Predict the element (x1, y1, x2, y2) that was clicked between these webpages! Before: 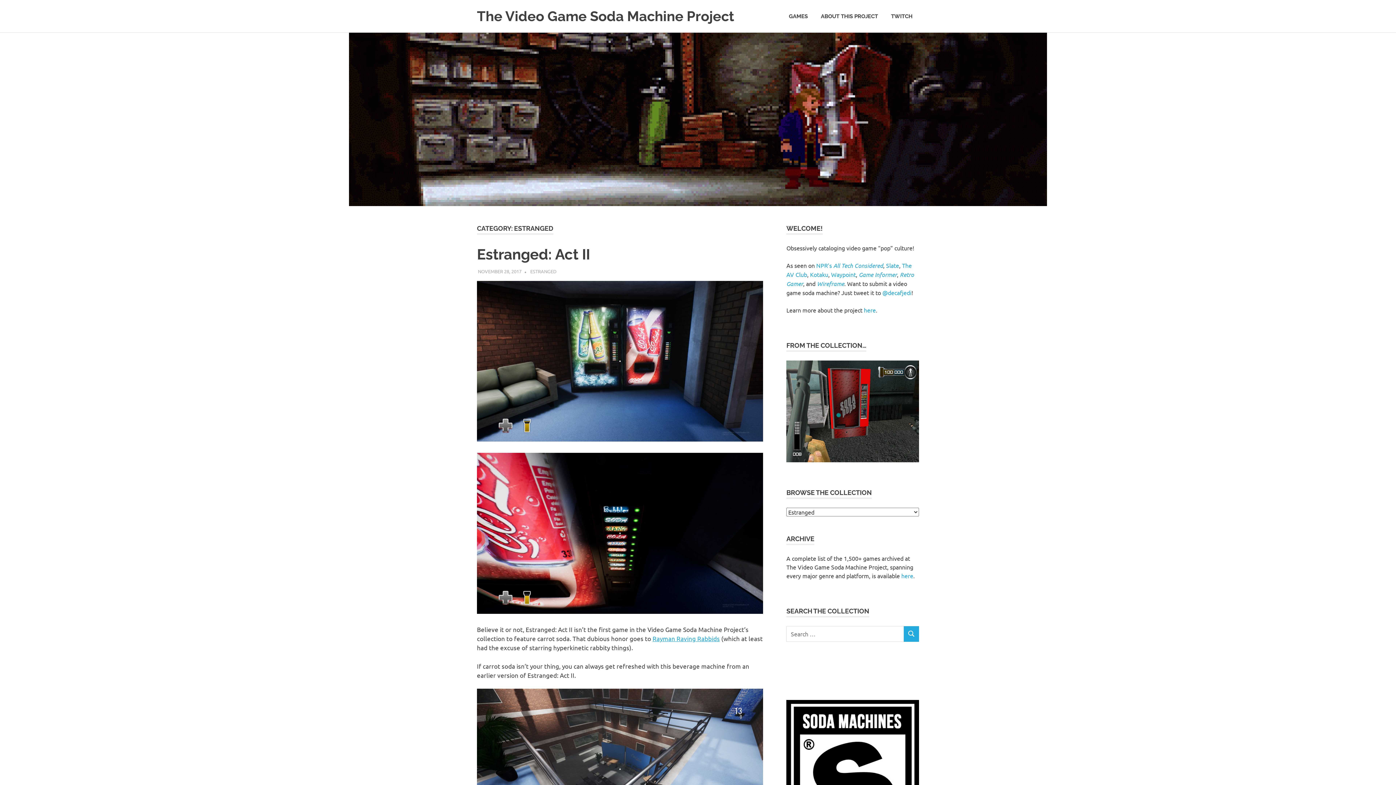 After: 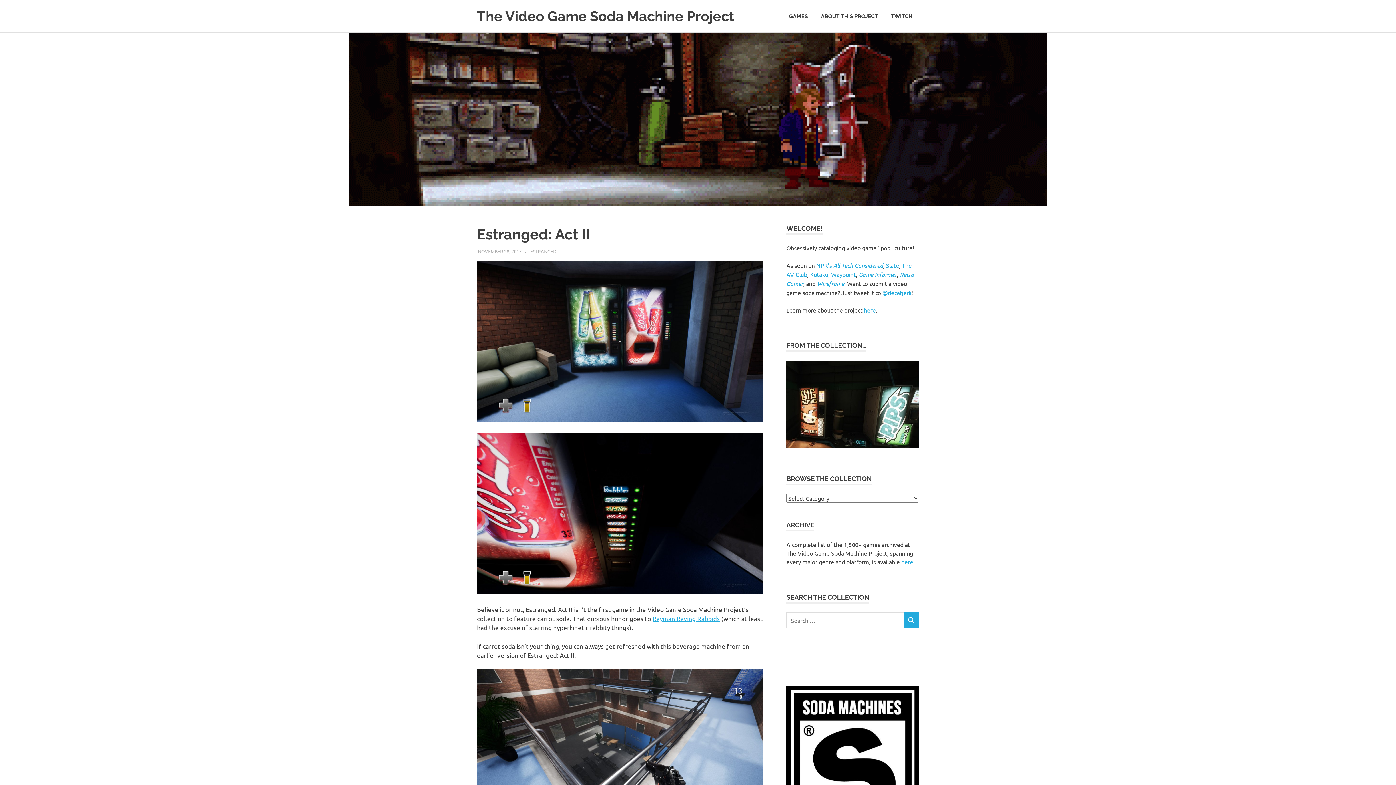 Action: bbox: (478, 268, 521, 274) label: NOVEMBER 28, 2017